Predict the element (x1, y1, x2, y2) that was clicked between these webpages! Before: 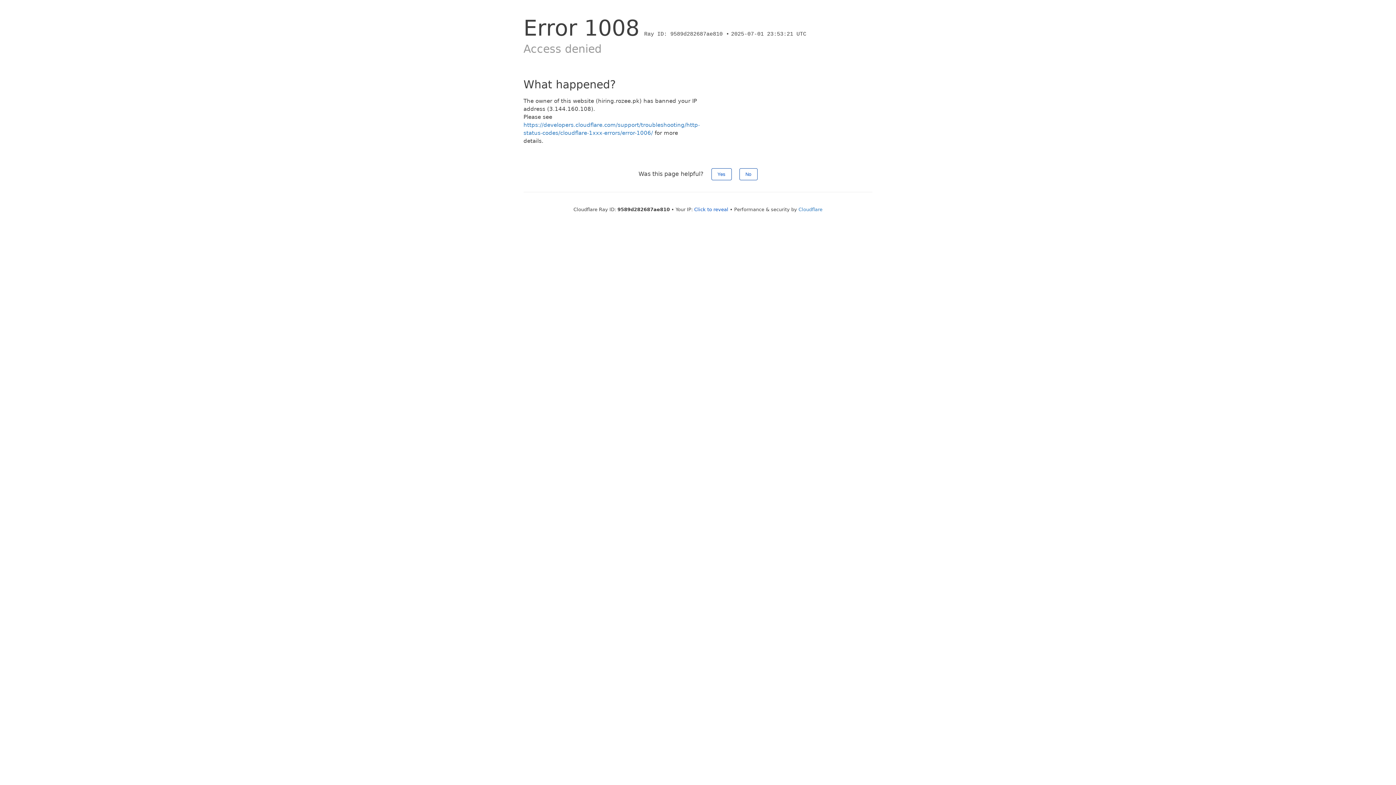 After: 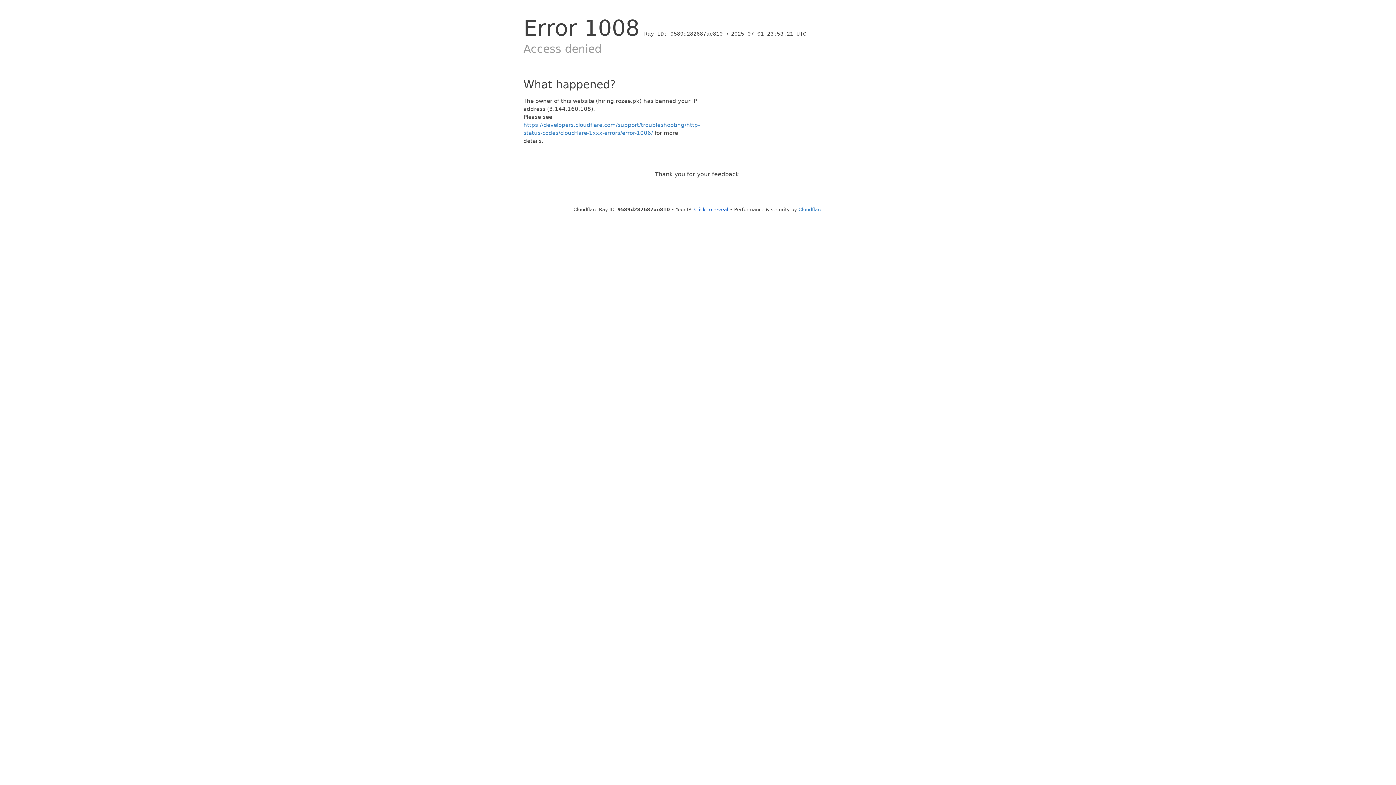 Action: label: No bbox: (739, 168, 757, 180)